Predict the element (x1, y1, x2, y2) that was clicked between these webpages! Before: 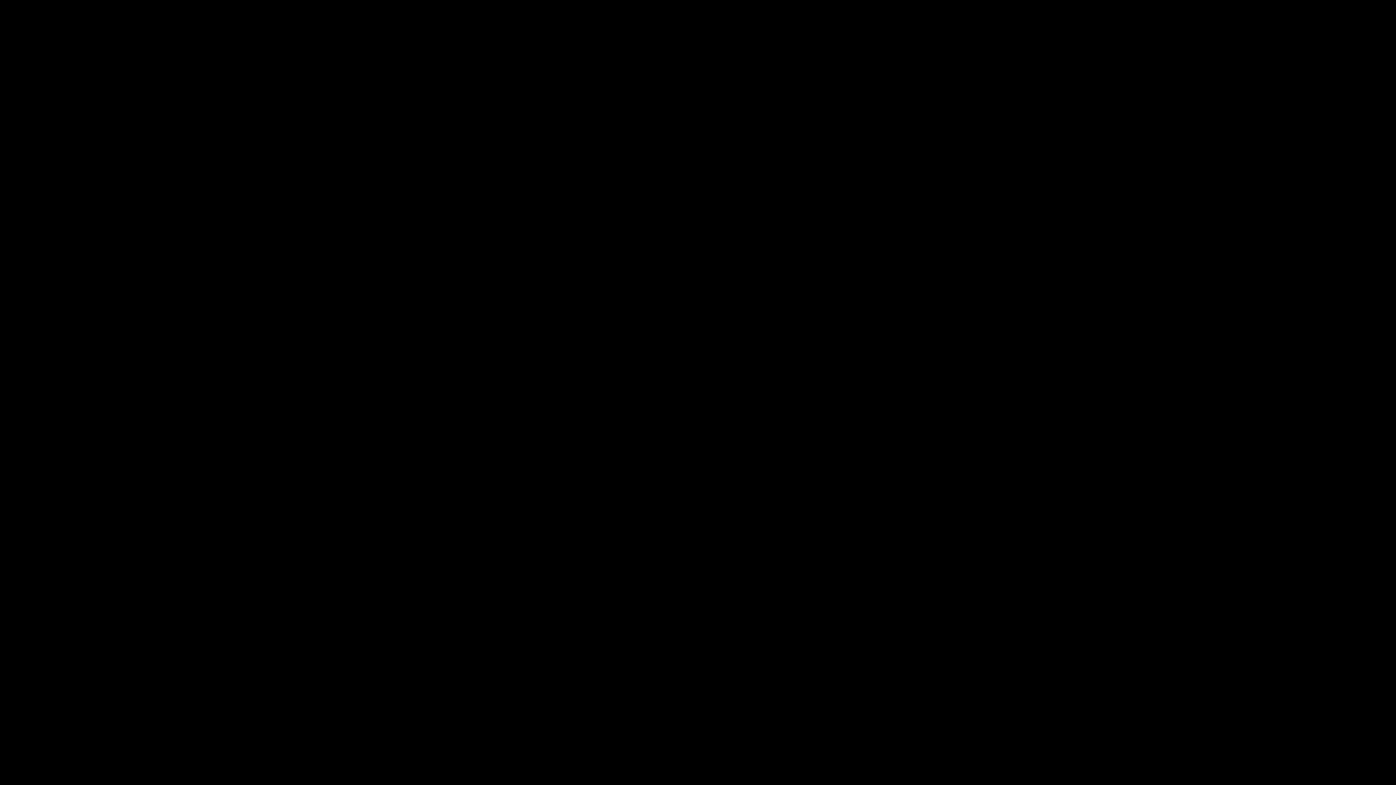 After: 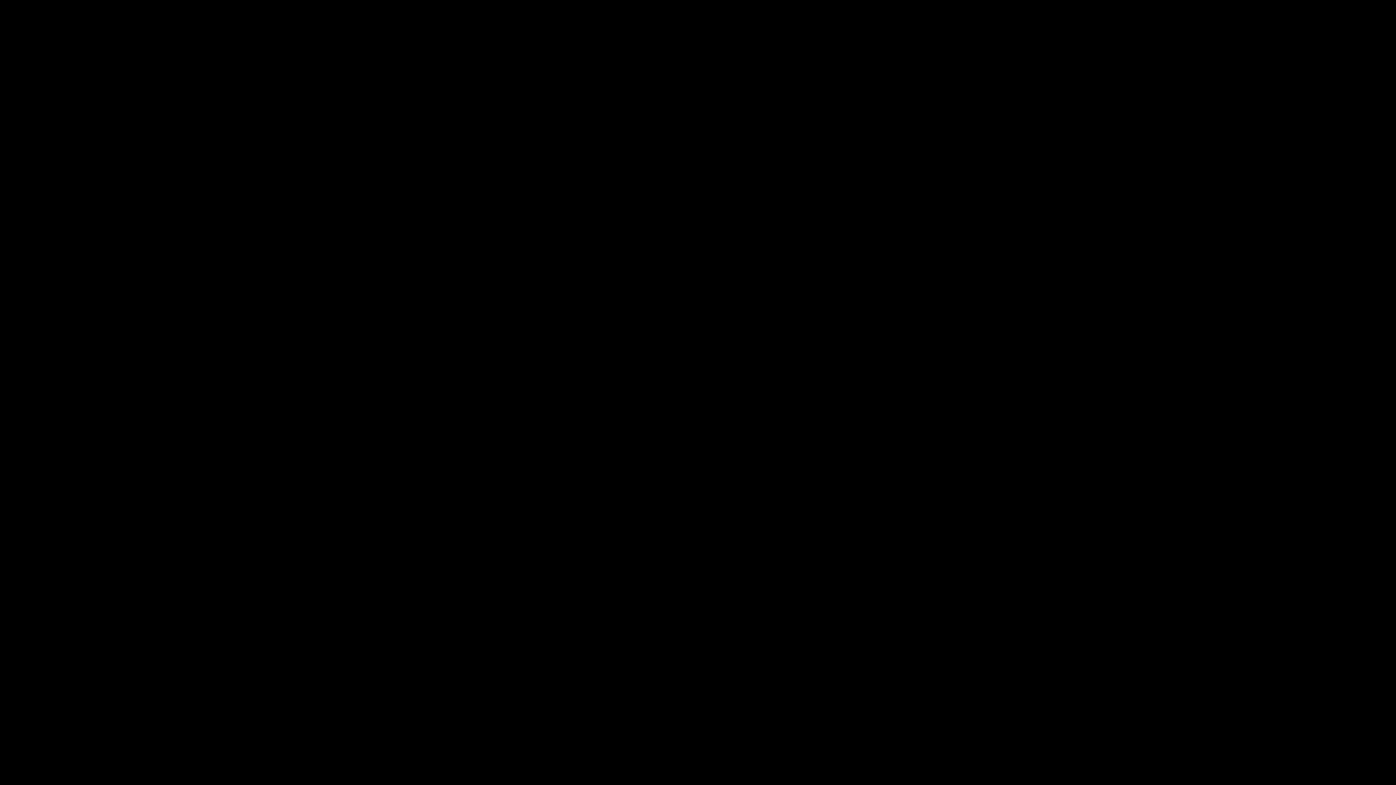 Action: bbox: (2, 765, 45, 773)